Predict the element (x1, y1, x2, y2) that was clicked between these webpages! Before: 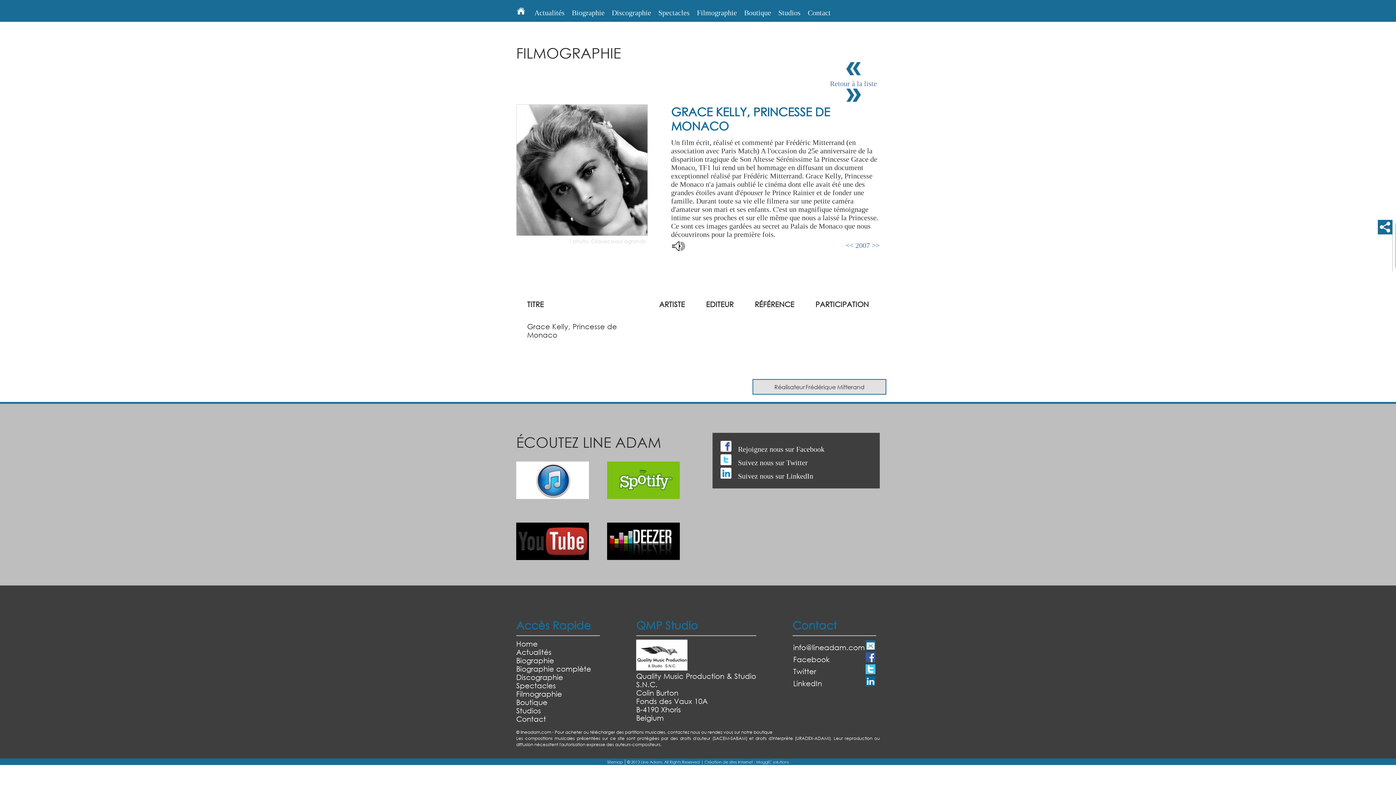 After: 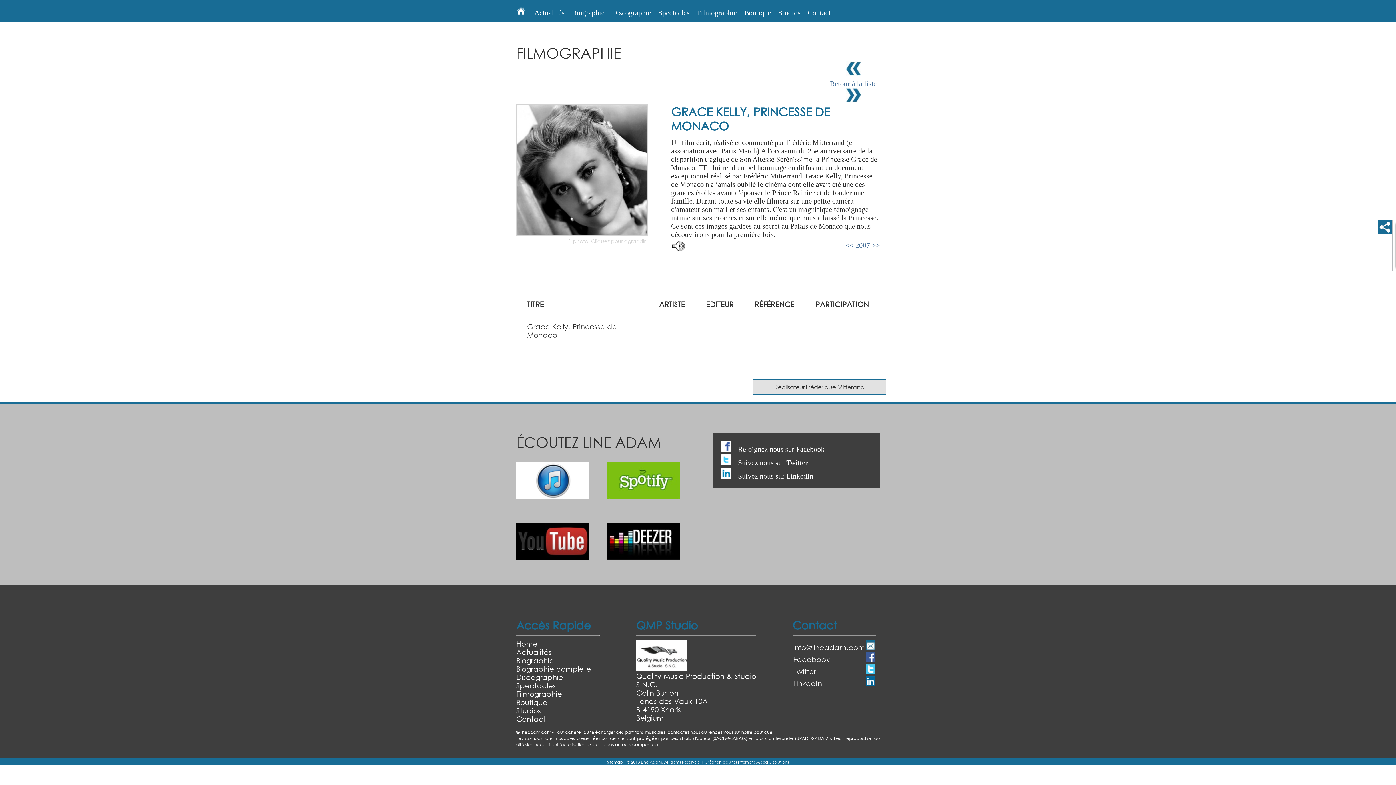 Action: bbox: (865, 679, 875, 688)